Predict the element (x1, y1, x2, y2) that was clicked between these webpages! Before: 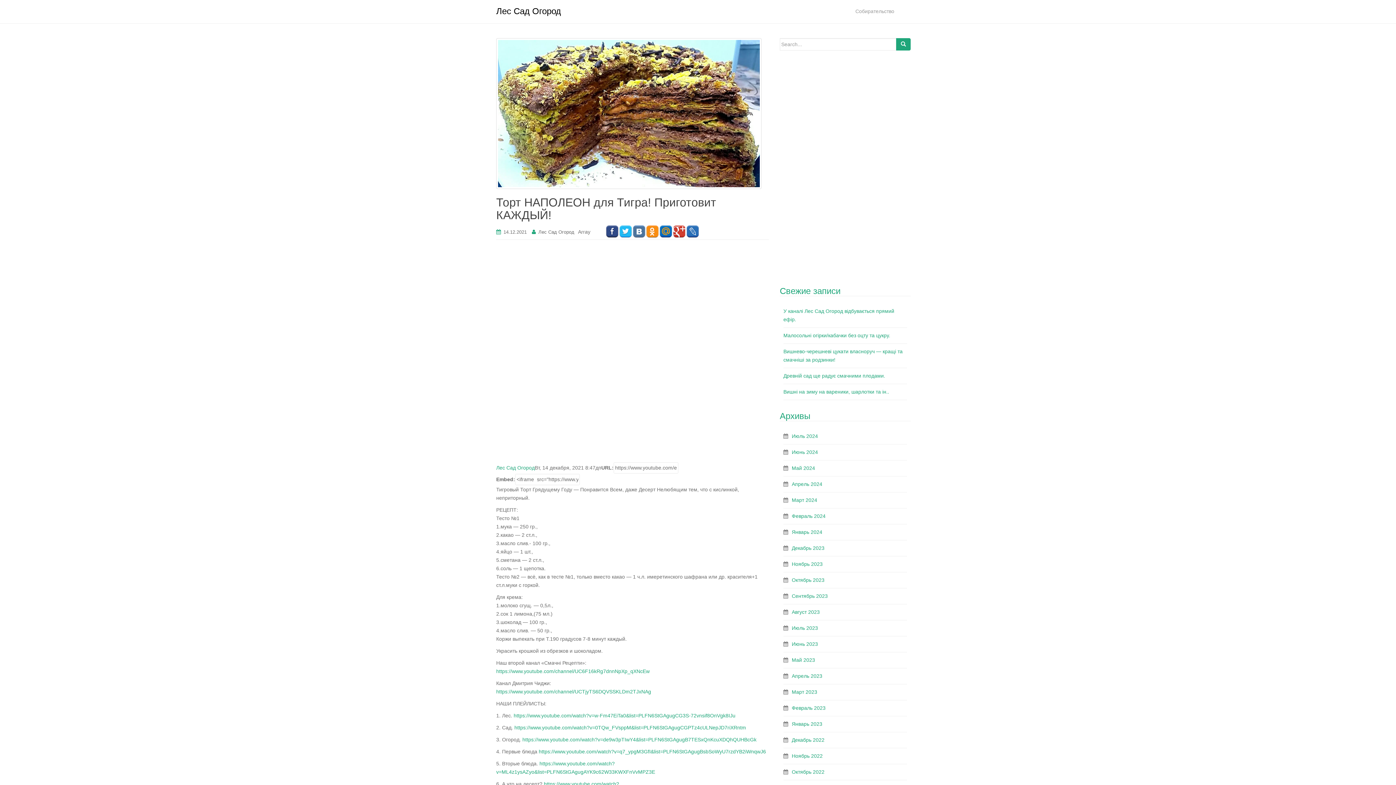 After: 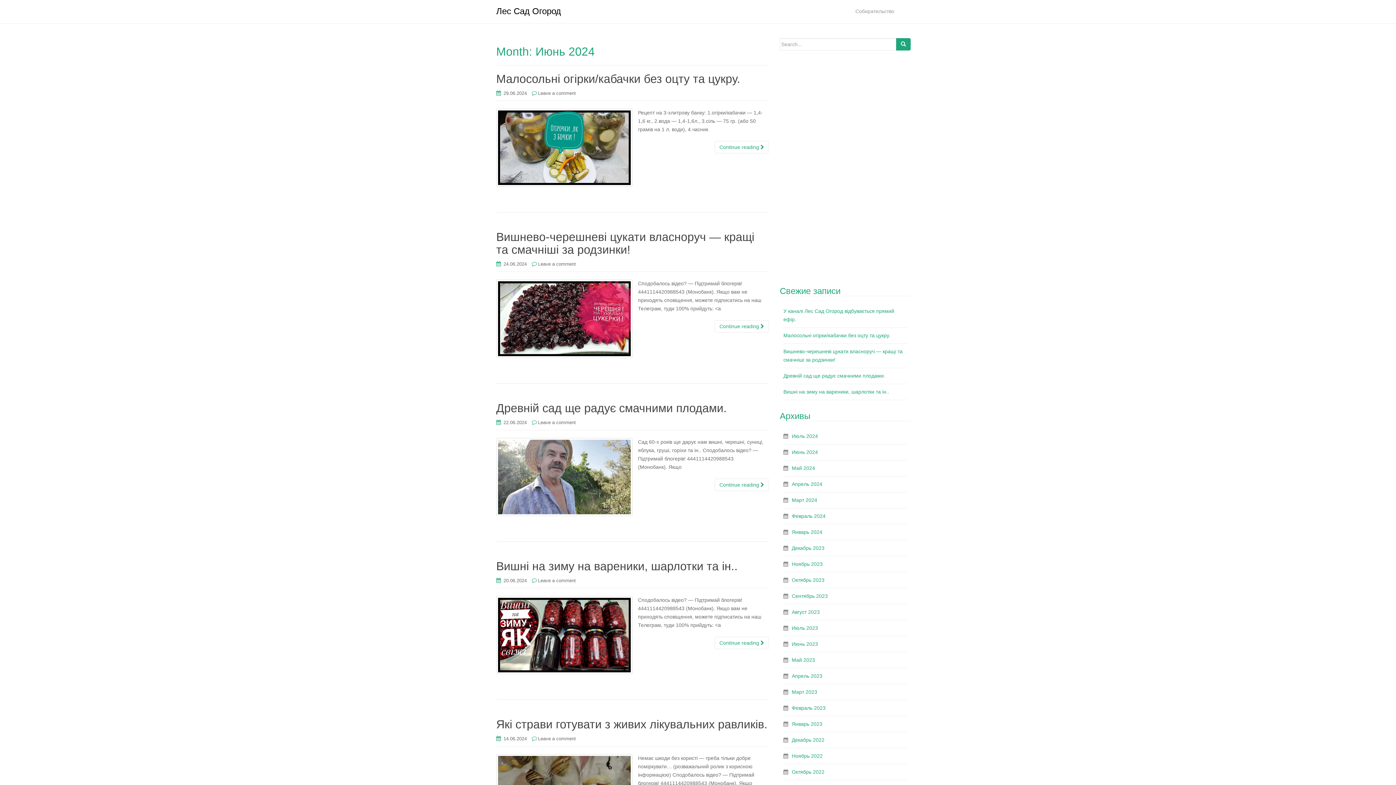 Action: label: Июнь 2024 bbox: (792, 449, 818, 455)